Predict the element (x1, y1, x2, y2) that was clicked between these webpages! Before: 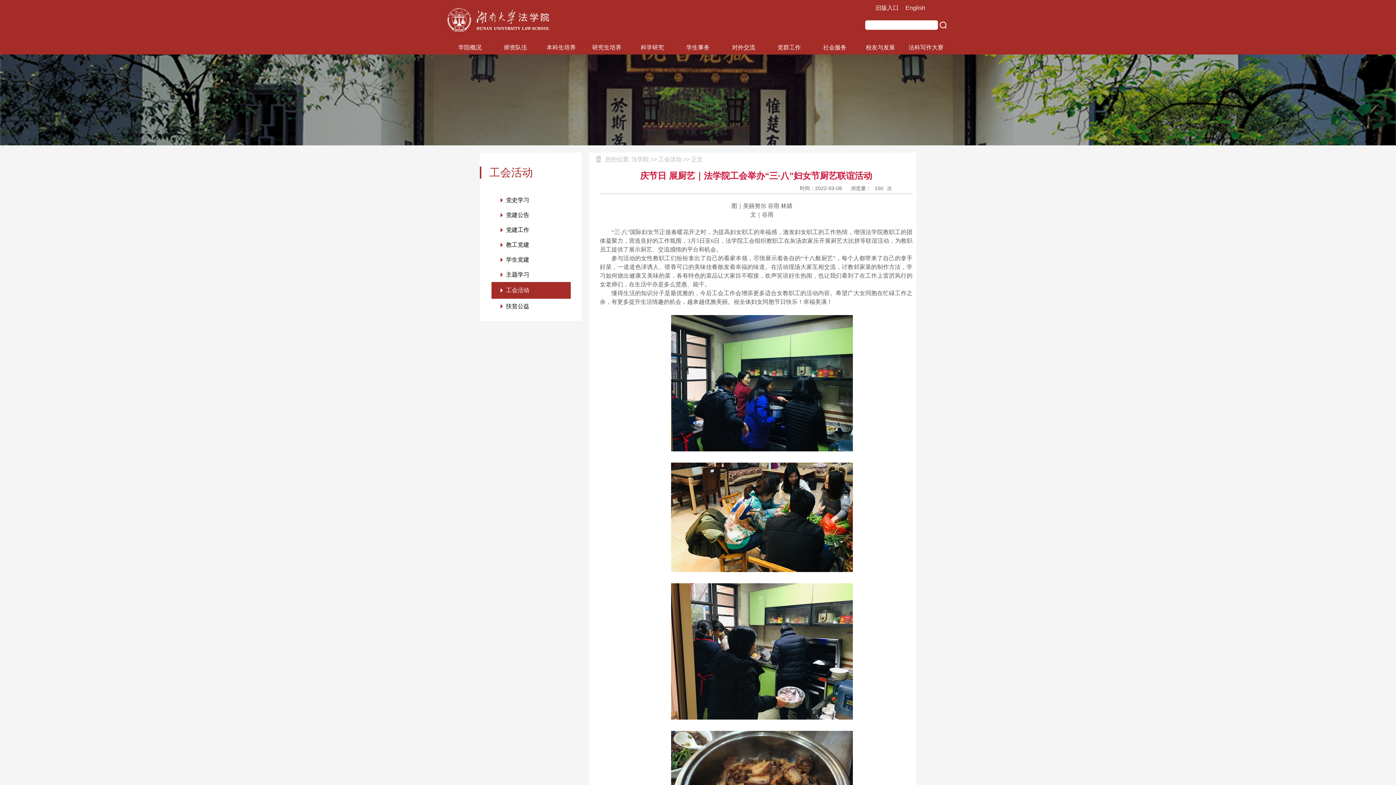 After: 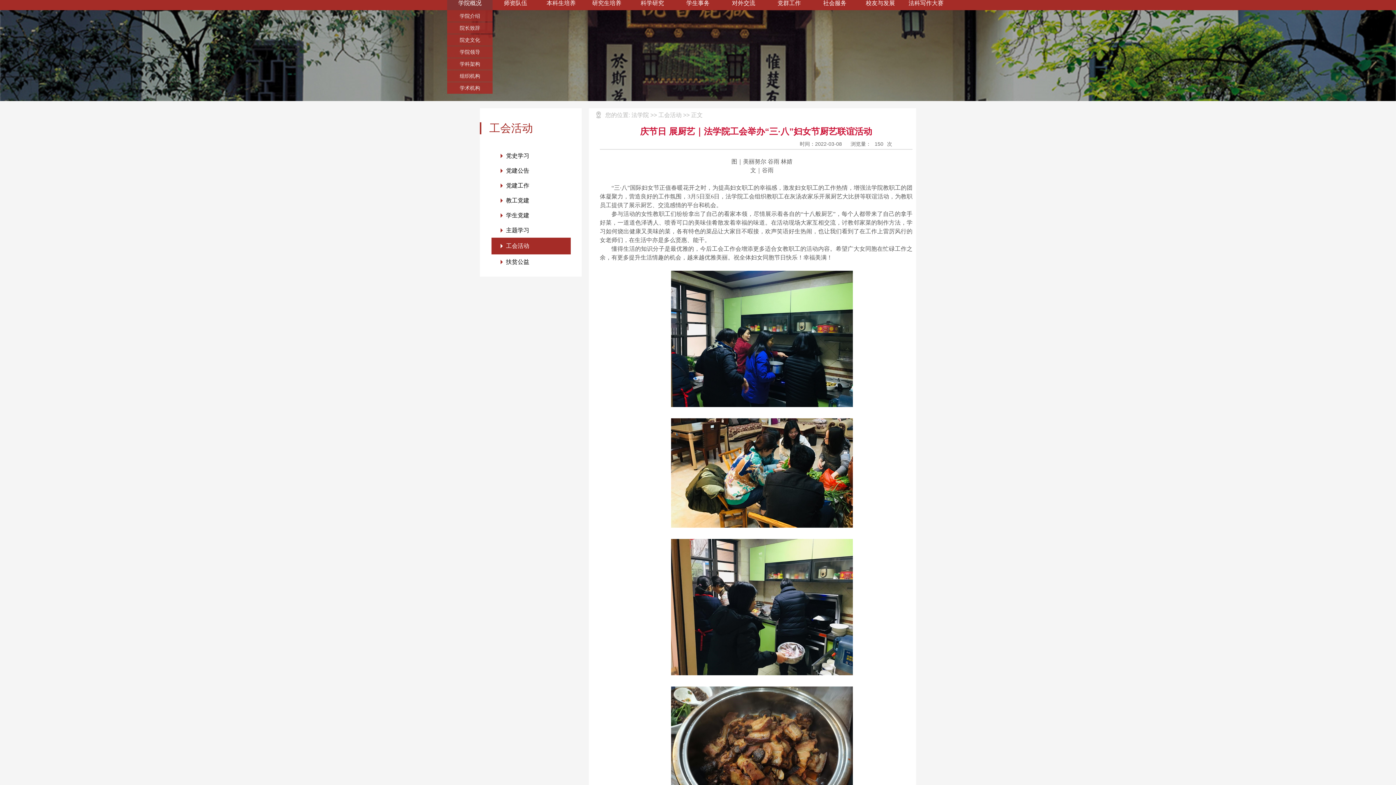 Action: label: 学院概况 bbox: (458, 44, 481, 50)